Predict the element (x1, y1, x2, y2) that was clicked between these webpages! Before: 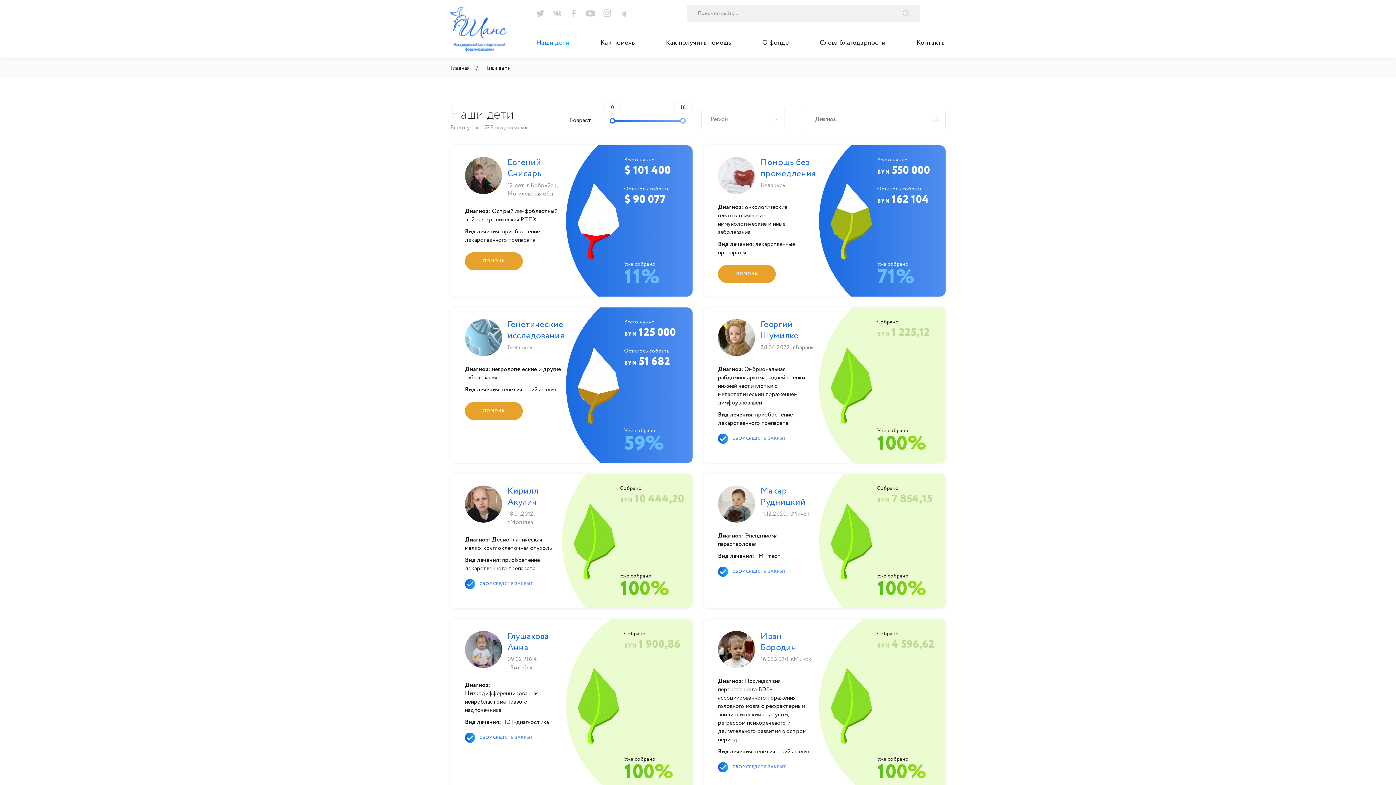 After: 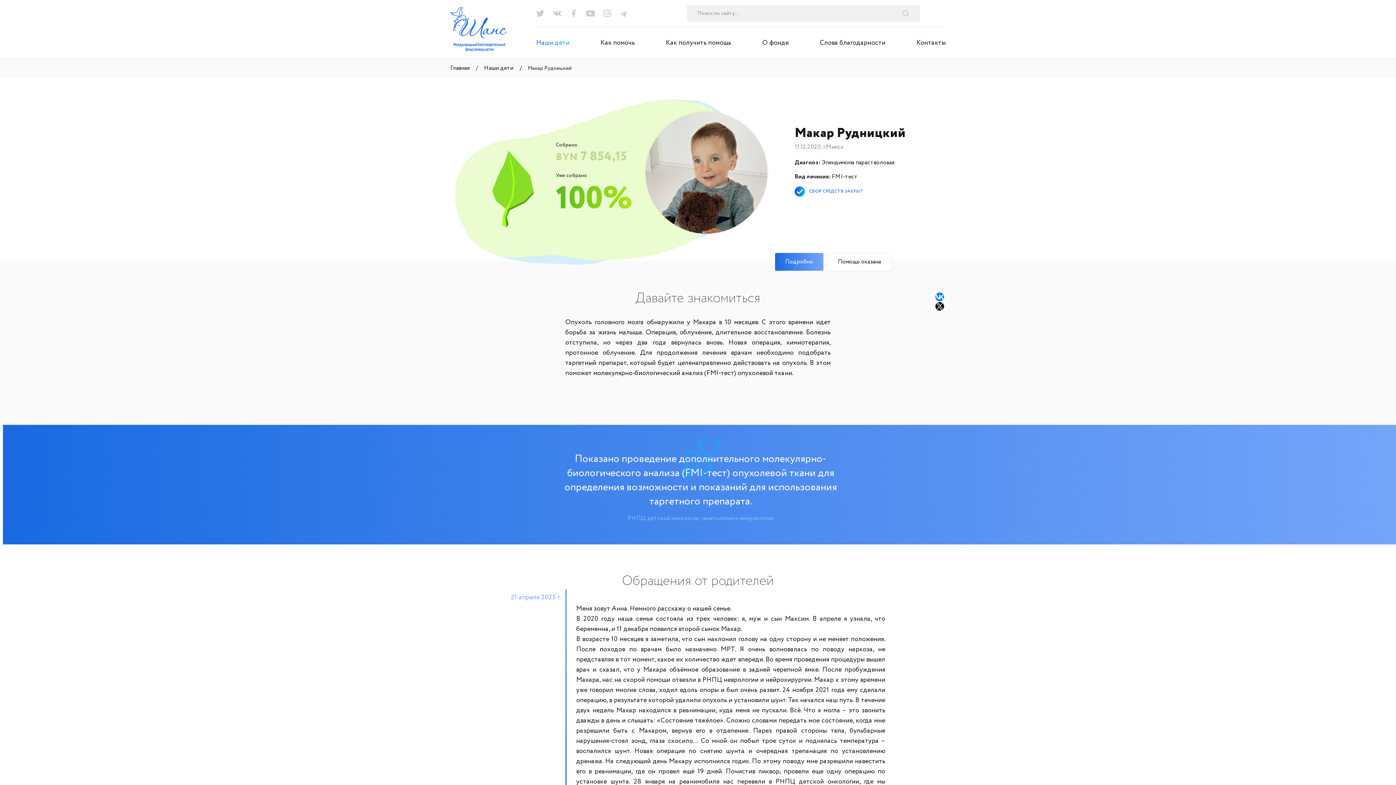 Action: bbox: (718, 514, 754, 522)